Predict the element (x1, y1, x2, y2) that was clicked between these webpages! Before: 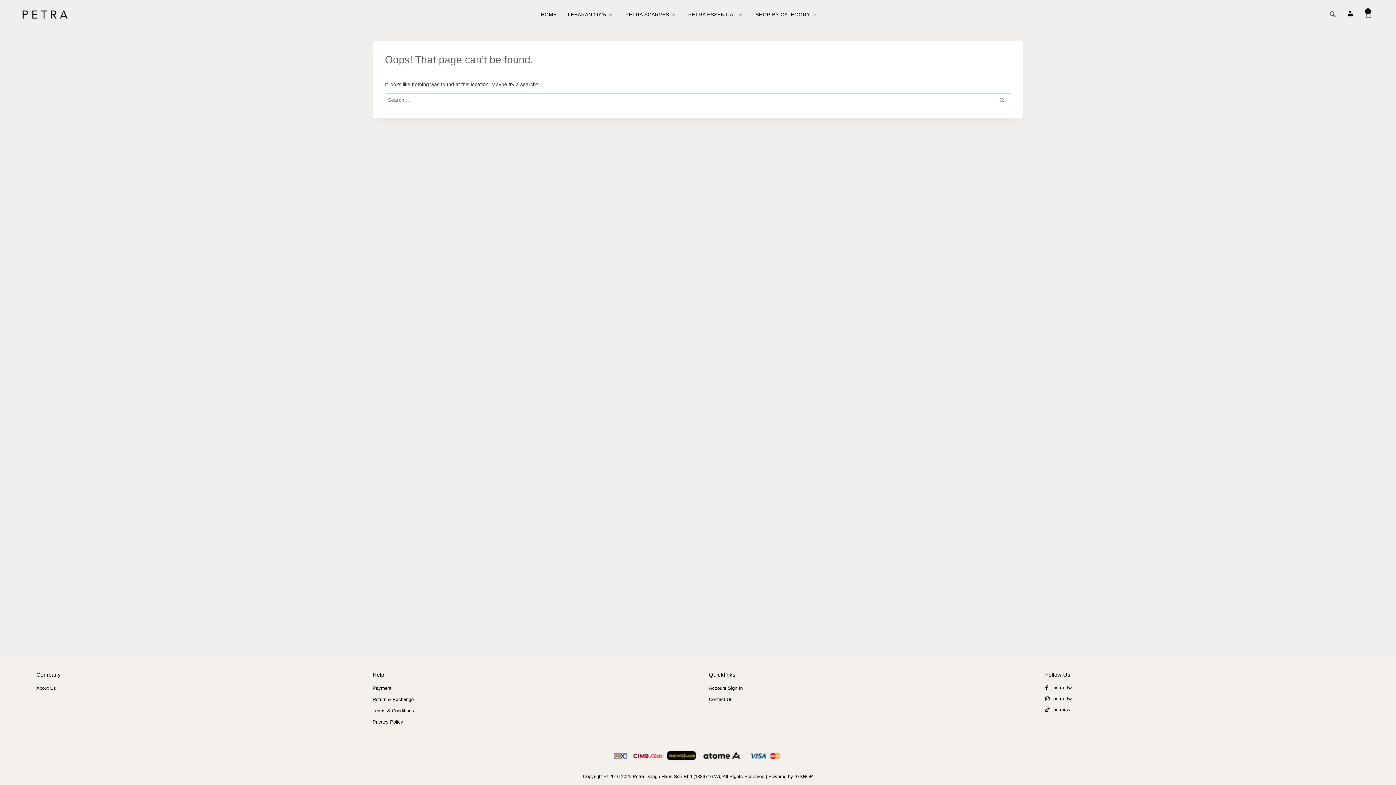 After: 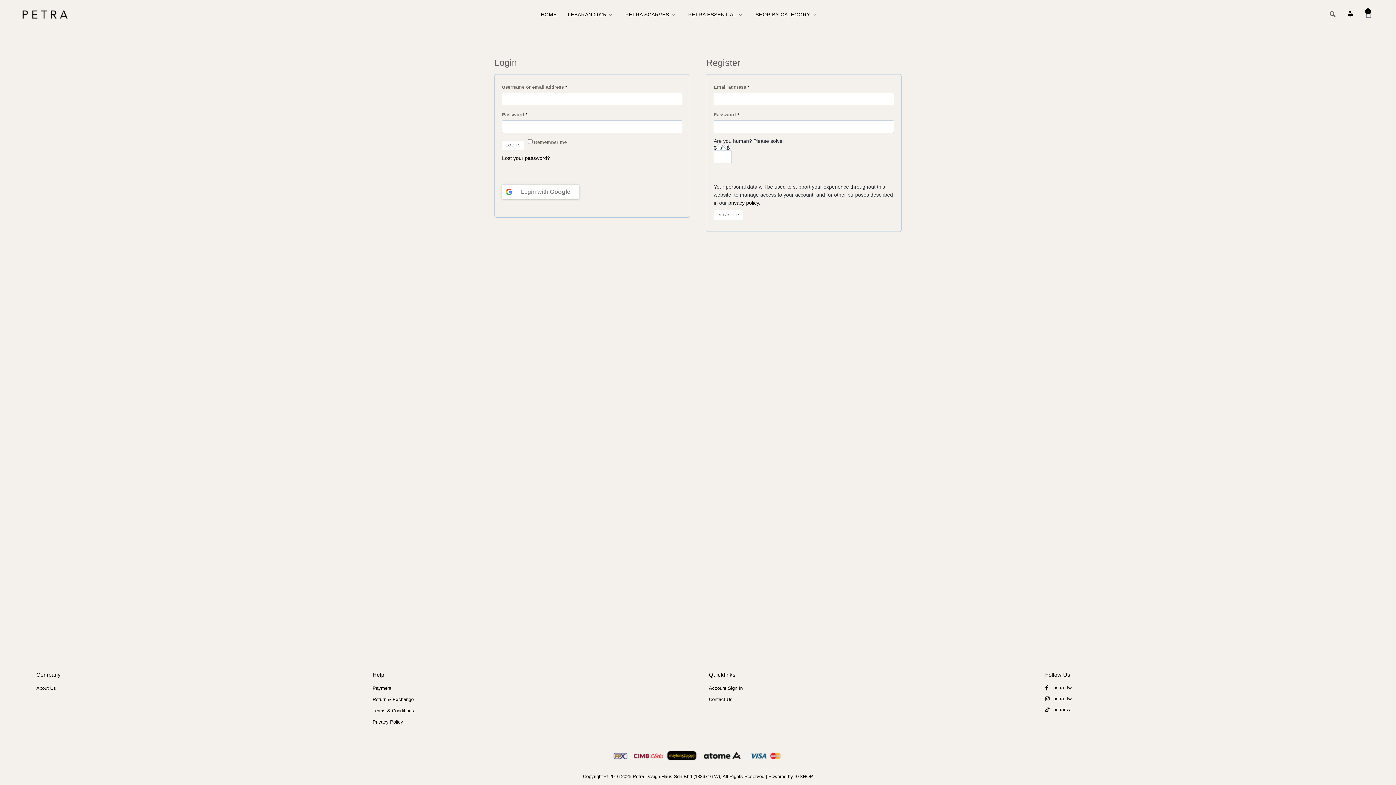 Action: bbox: (709, 682, 1023, 694) label: Account Sign In